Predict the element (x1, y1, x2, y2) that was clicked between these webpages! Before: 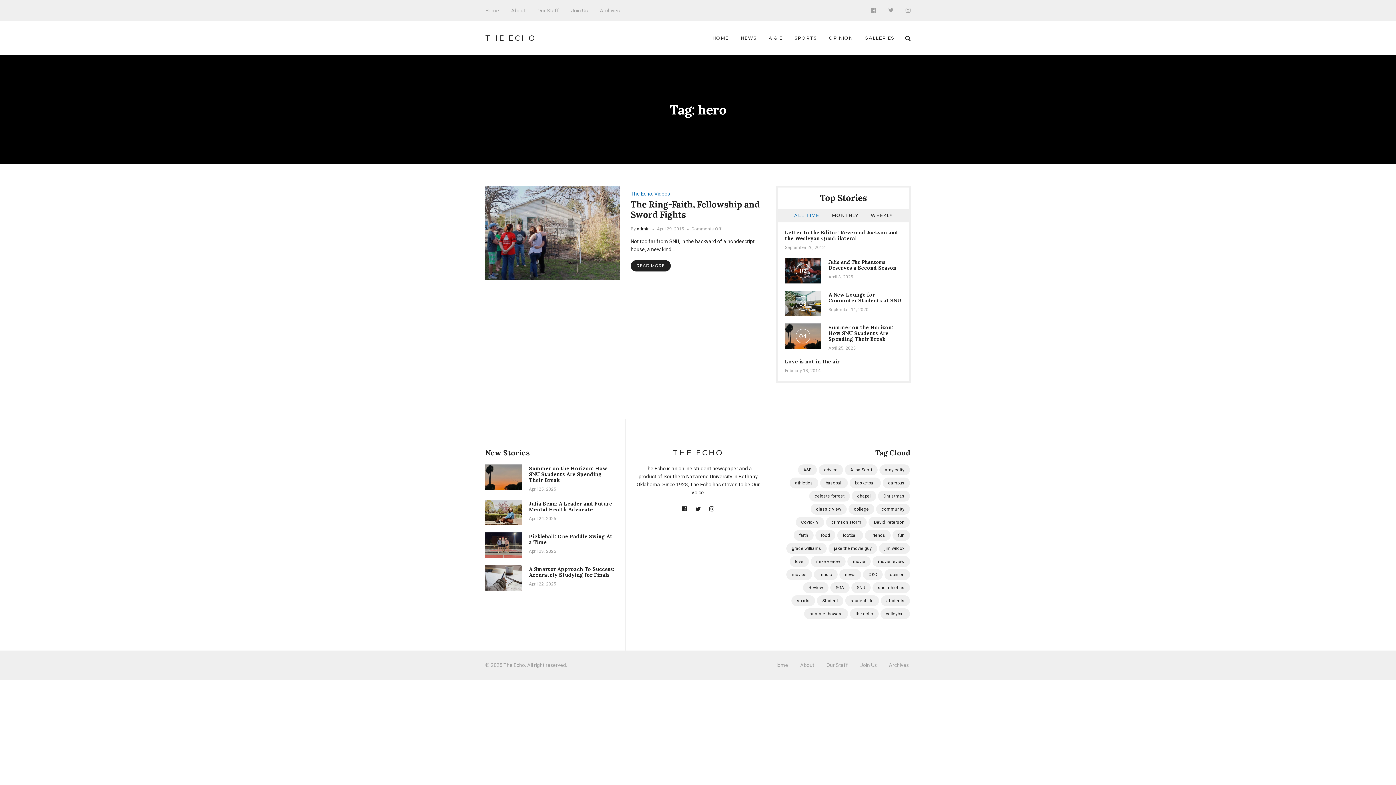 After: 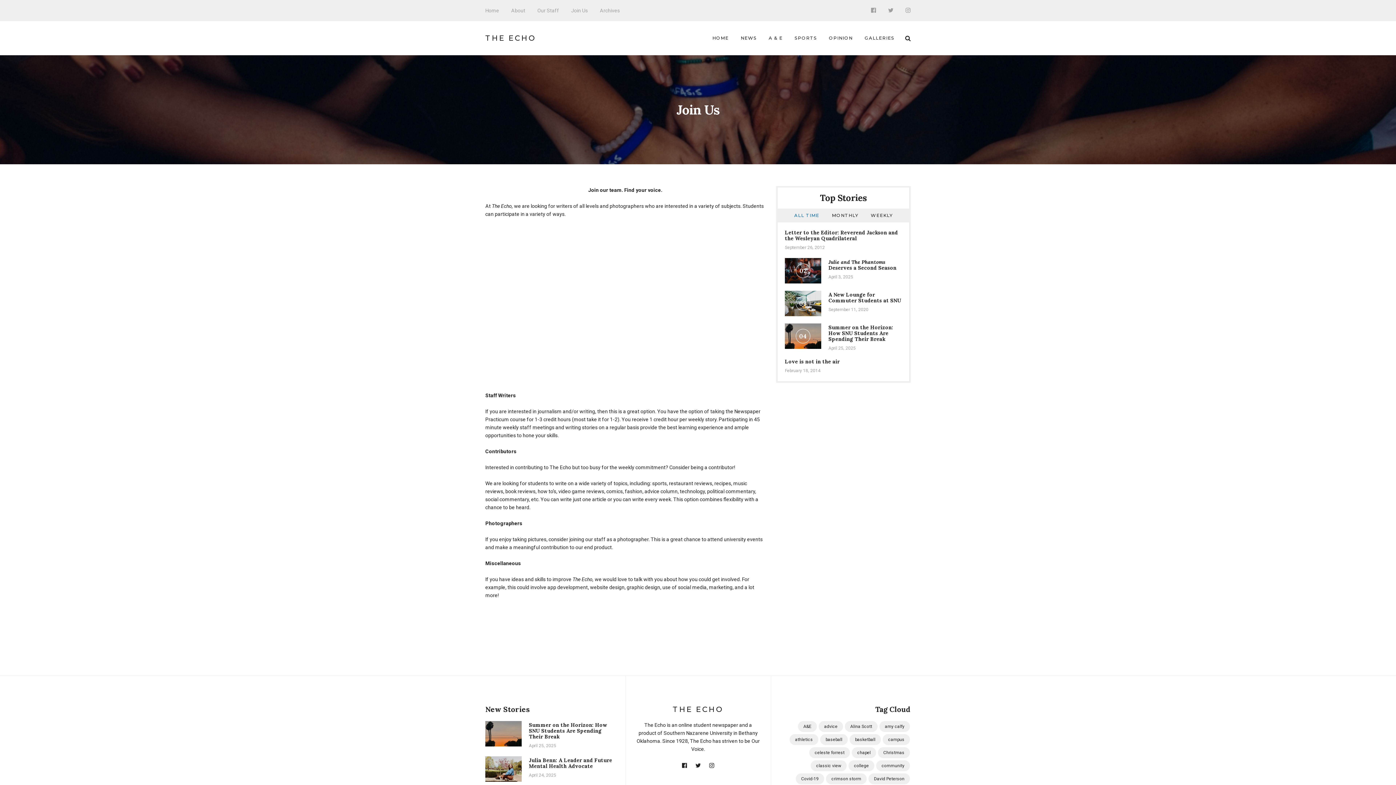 Action: label: Join Us bbox: (860, 661, 877, 669)